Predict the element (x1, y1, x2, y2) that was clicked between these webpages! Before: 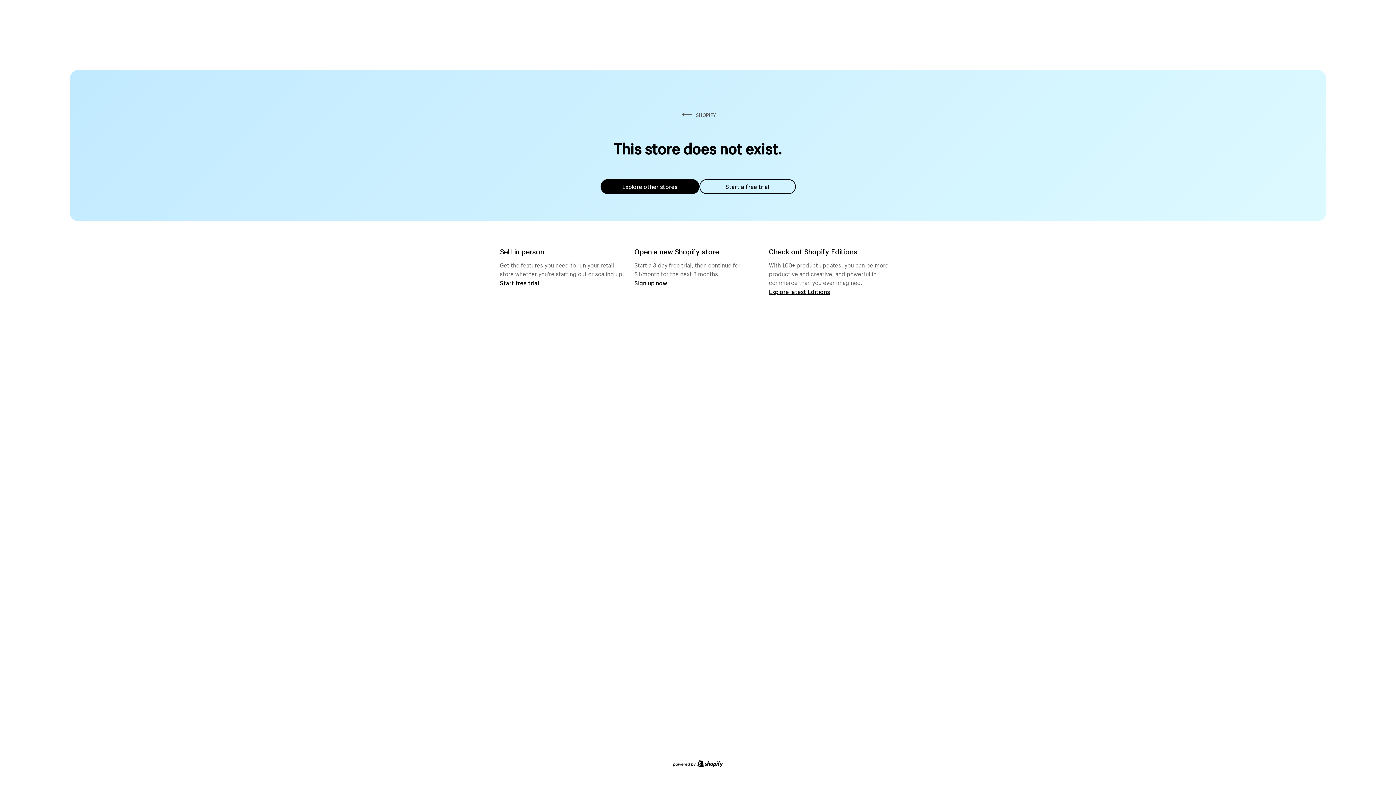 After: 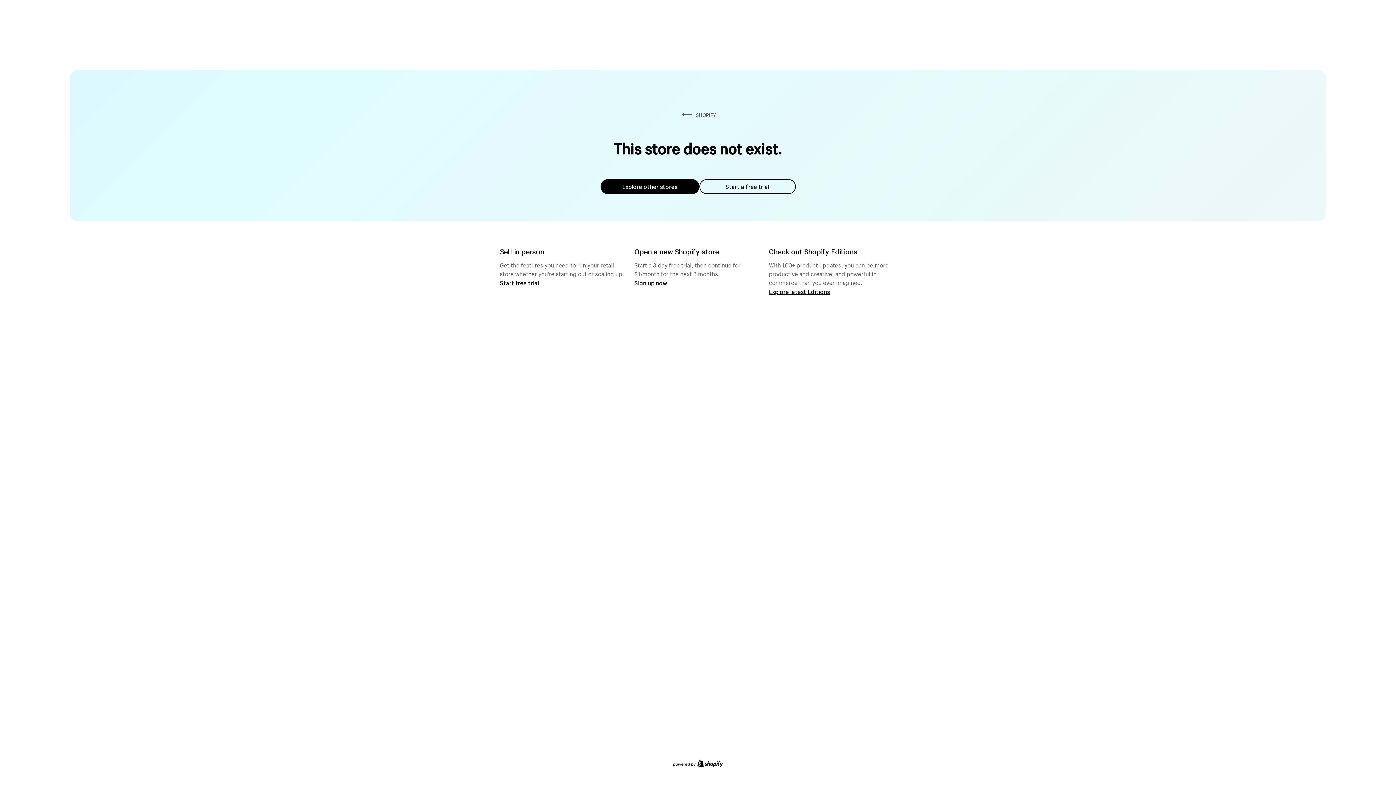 Action: bbox: (600, 179, 699, 194) label: Explore other stores